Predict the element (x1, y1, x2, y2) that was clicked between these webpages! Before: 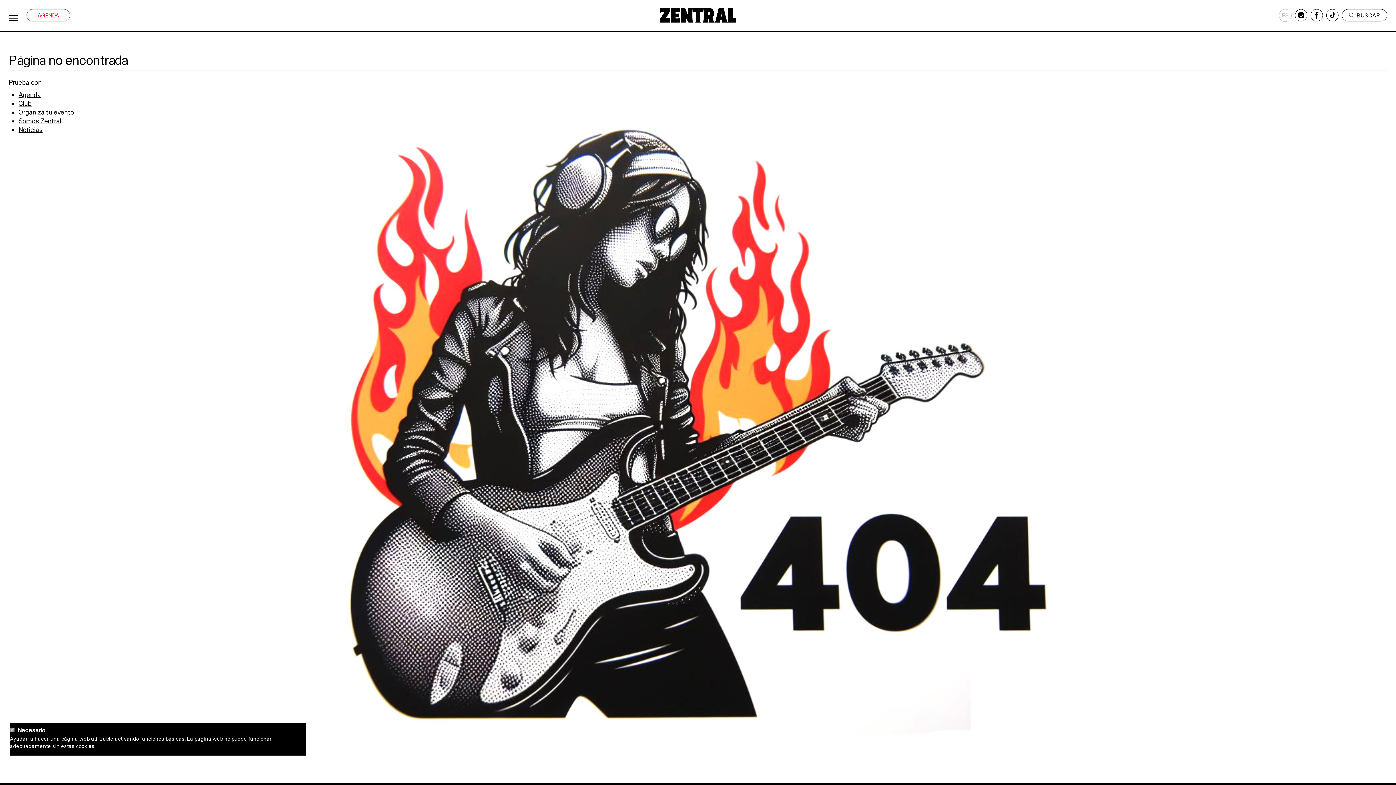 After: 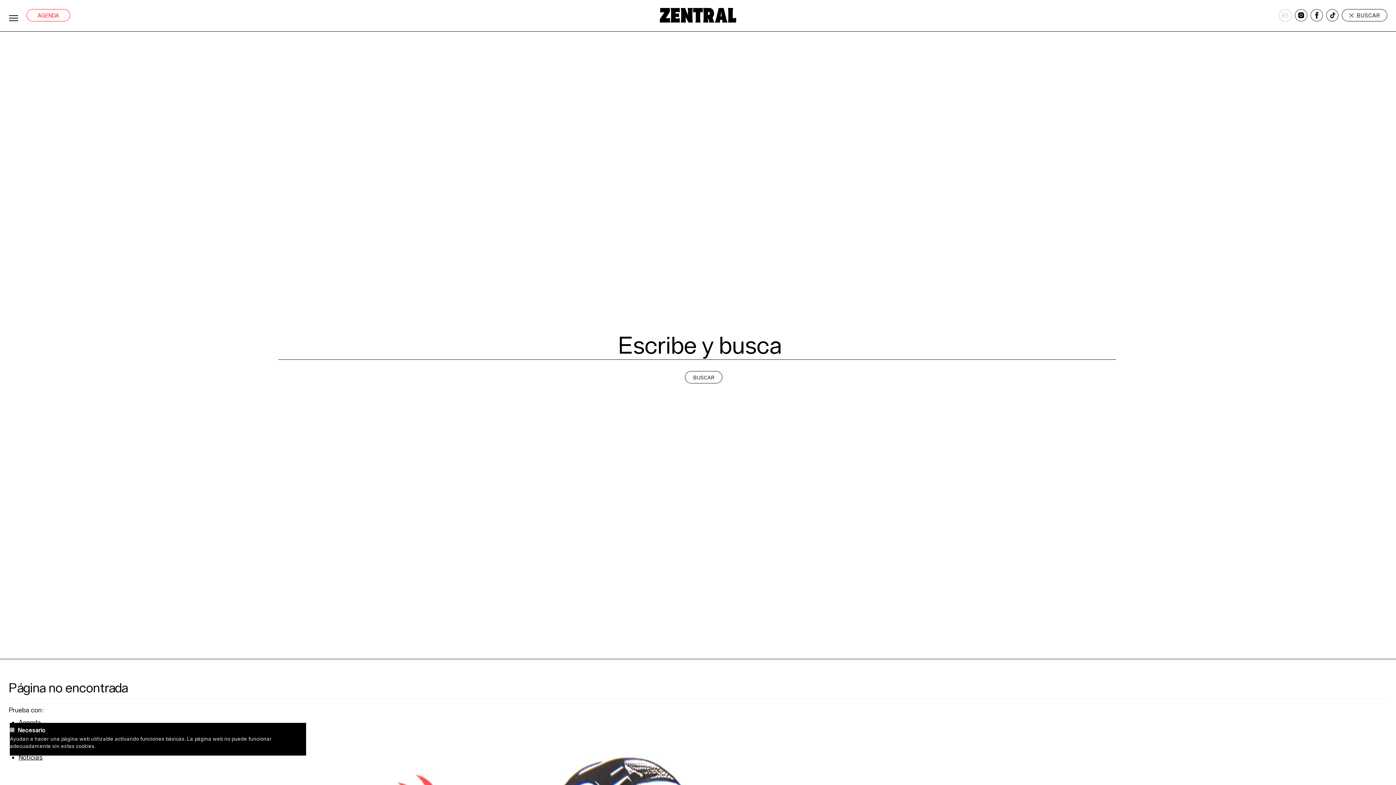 Action: bbox: (1342, 9, 1387, 21) label: BUSCAR